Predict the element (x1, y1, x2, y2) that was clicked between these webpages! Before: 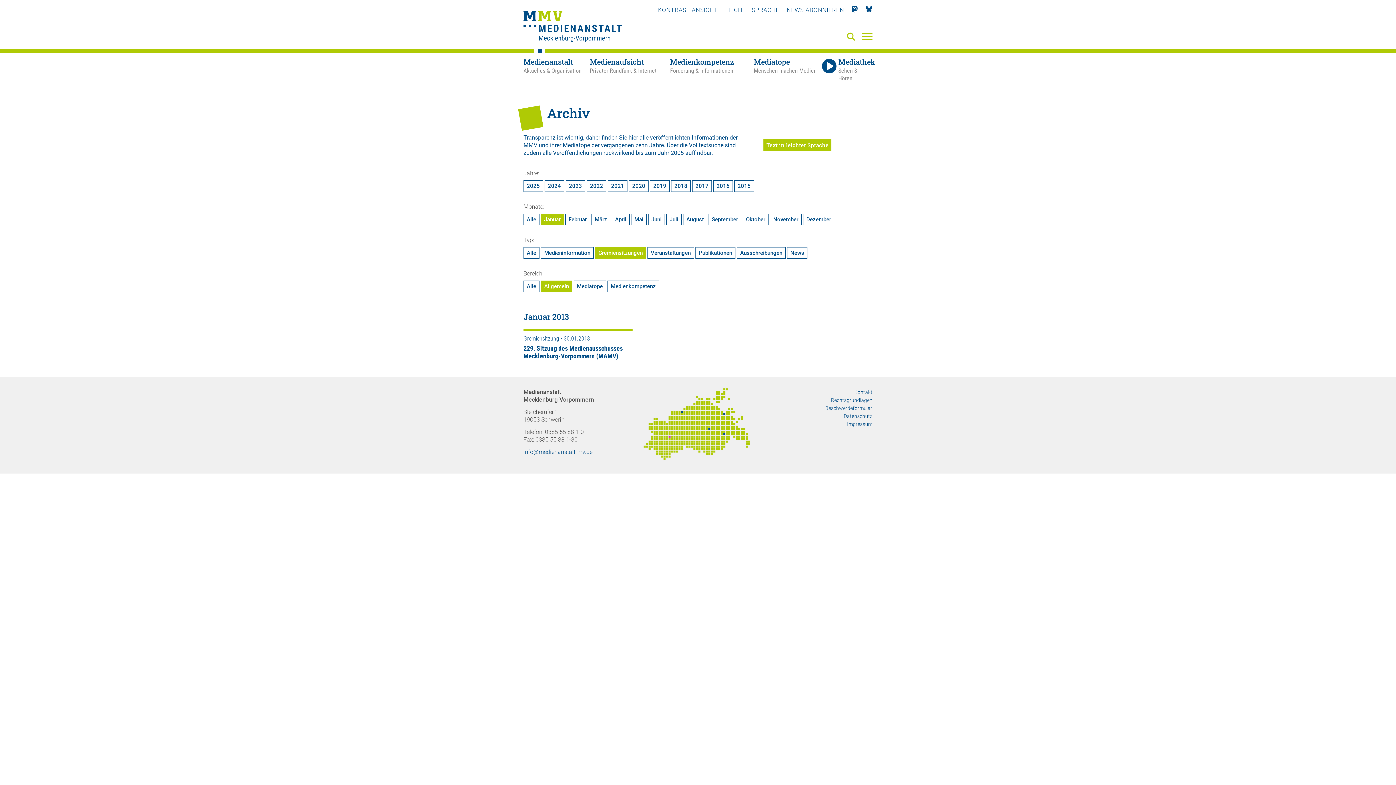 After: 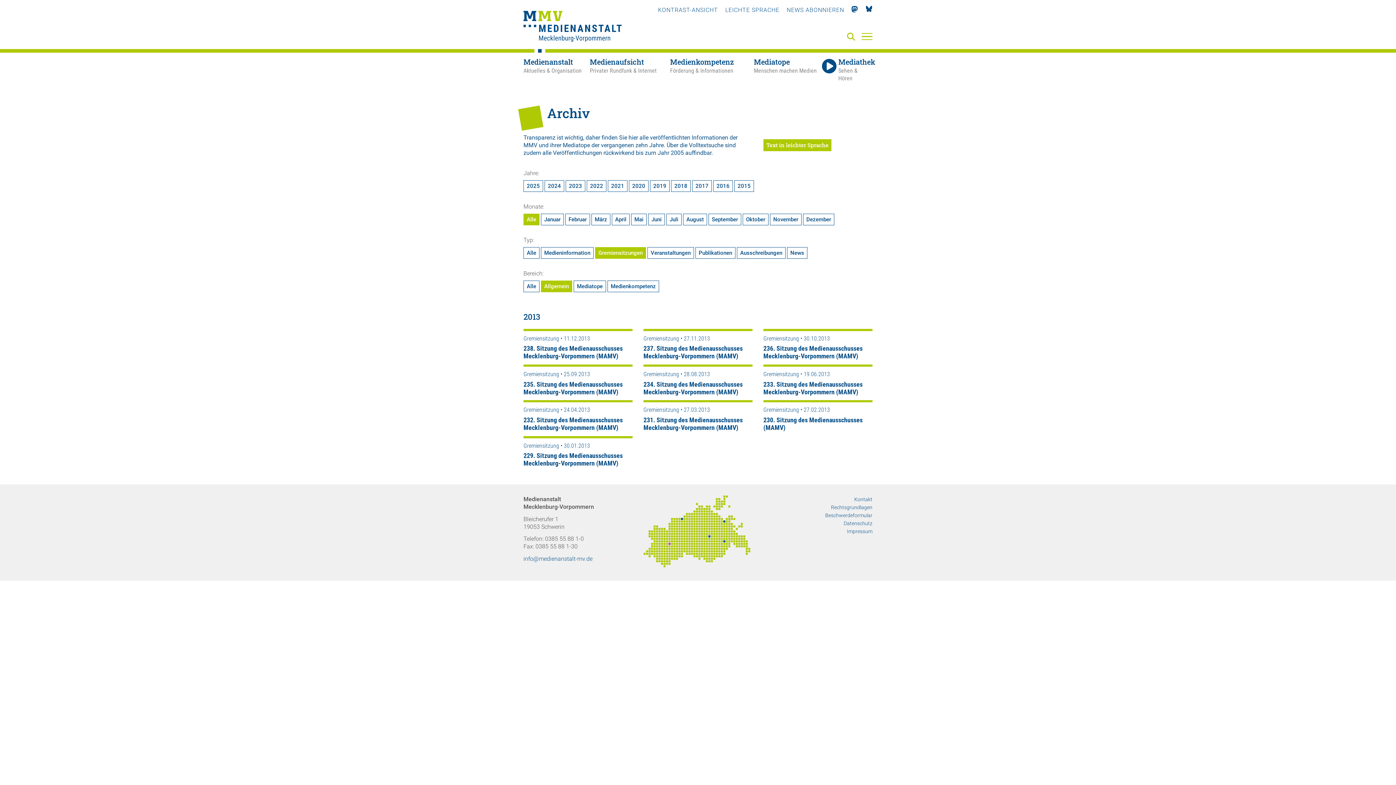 Action: bbox: (523, 213, 539, 225) label: Alle